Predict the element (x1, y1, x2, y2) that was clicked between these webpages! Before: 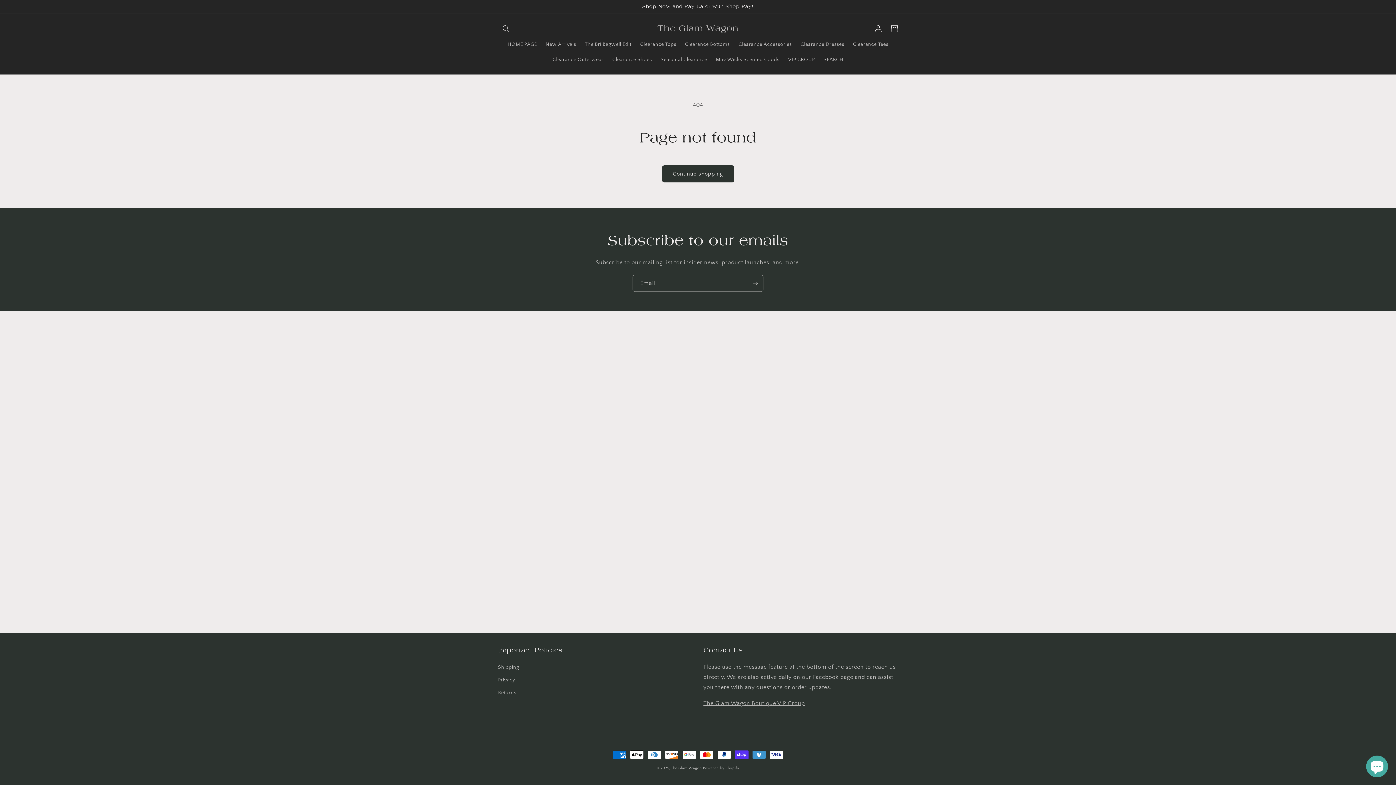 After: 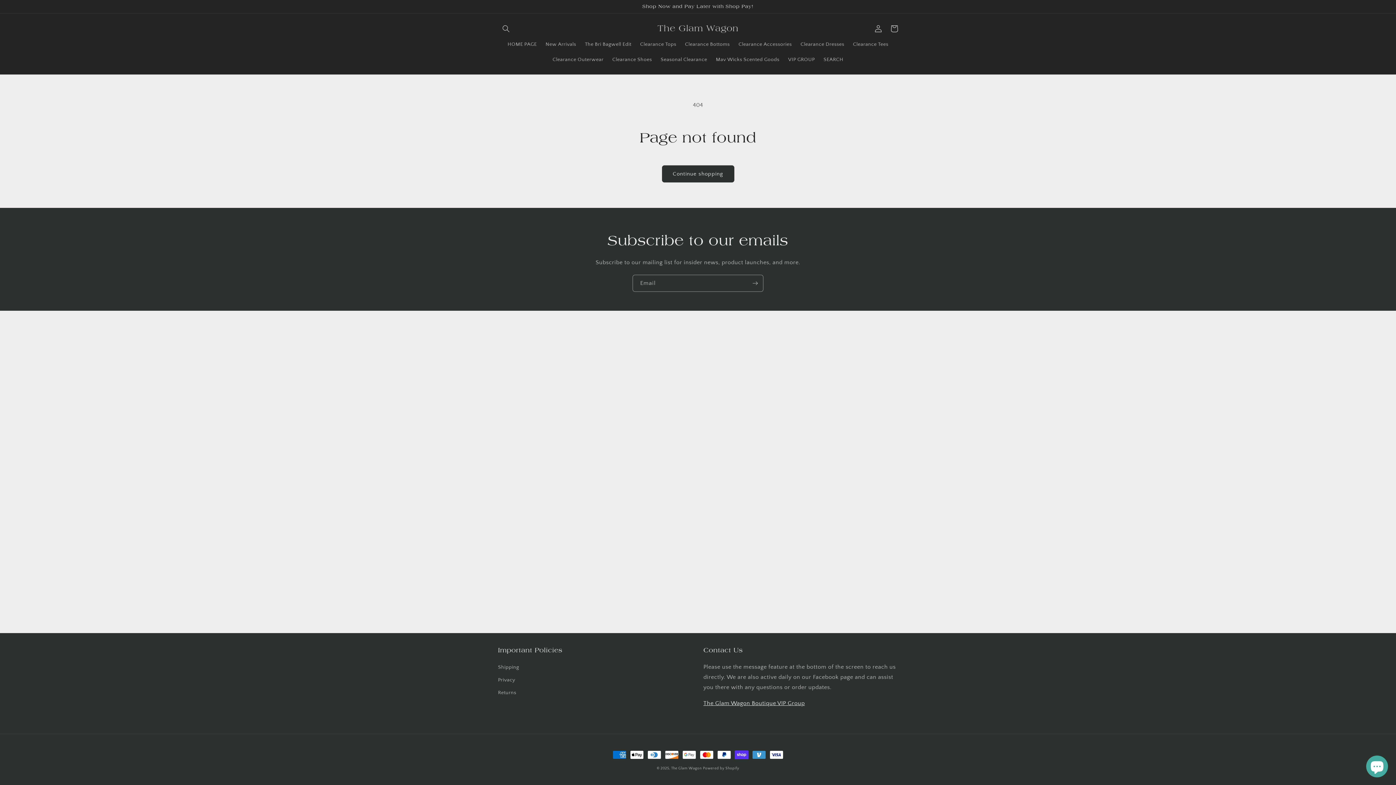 Action: label: The Glam Wagon Boutique VIP Group bbox: (703, 700, 805, 706)